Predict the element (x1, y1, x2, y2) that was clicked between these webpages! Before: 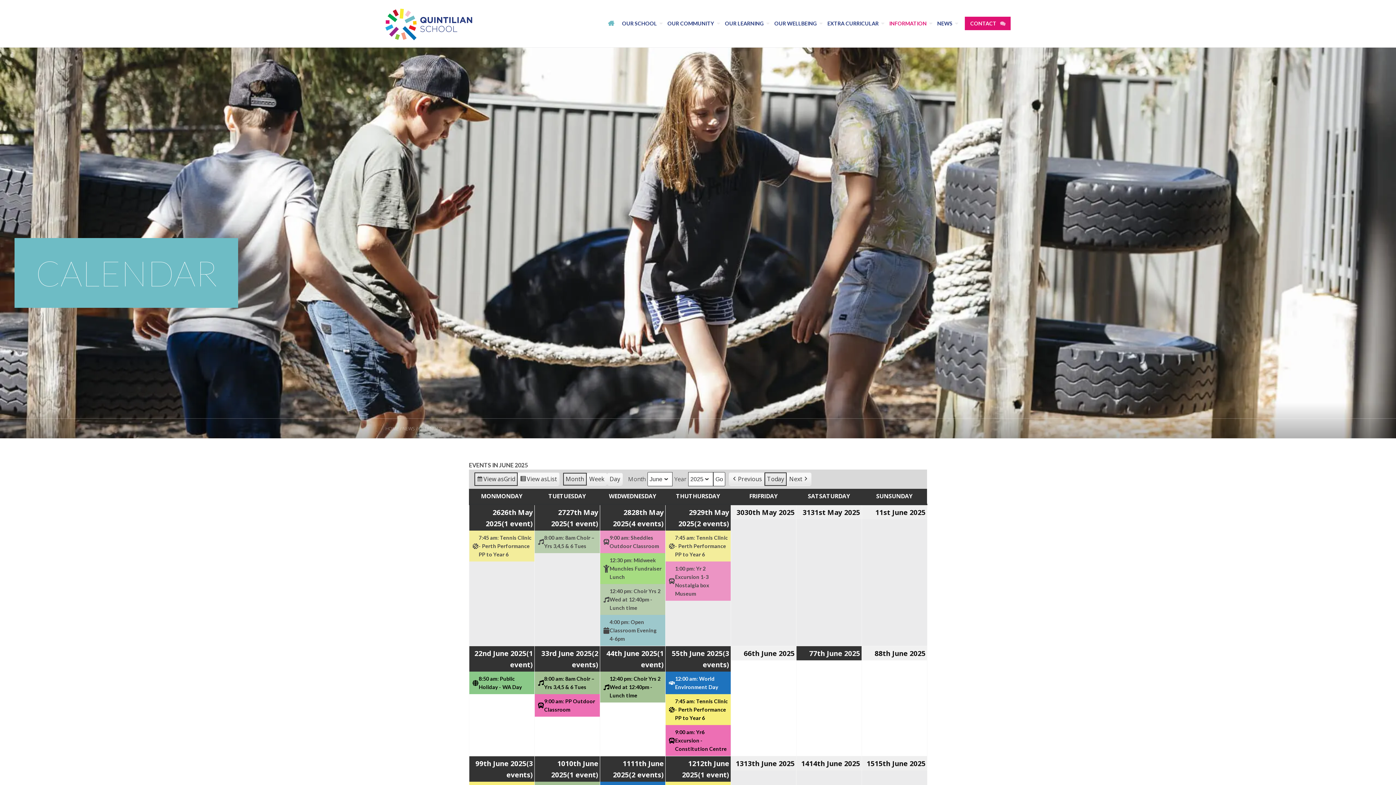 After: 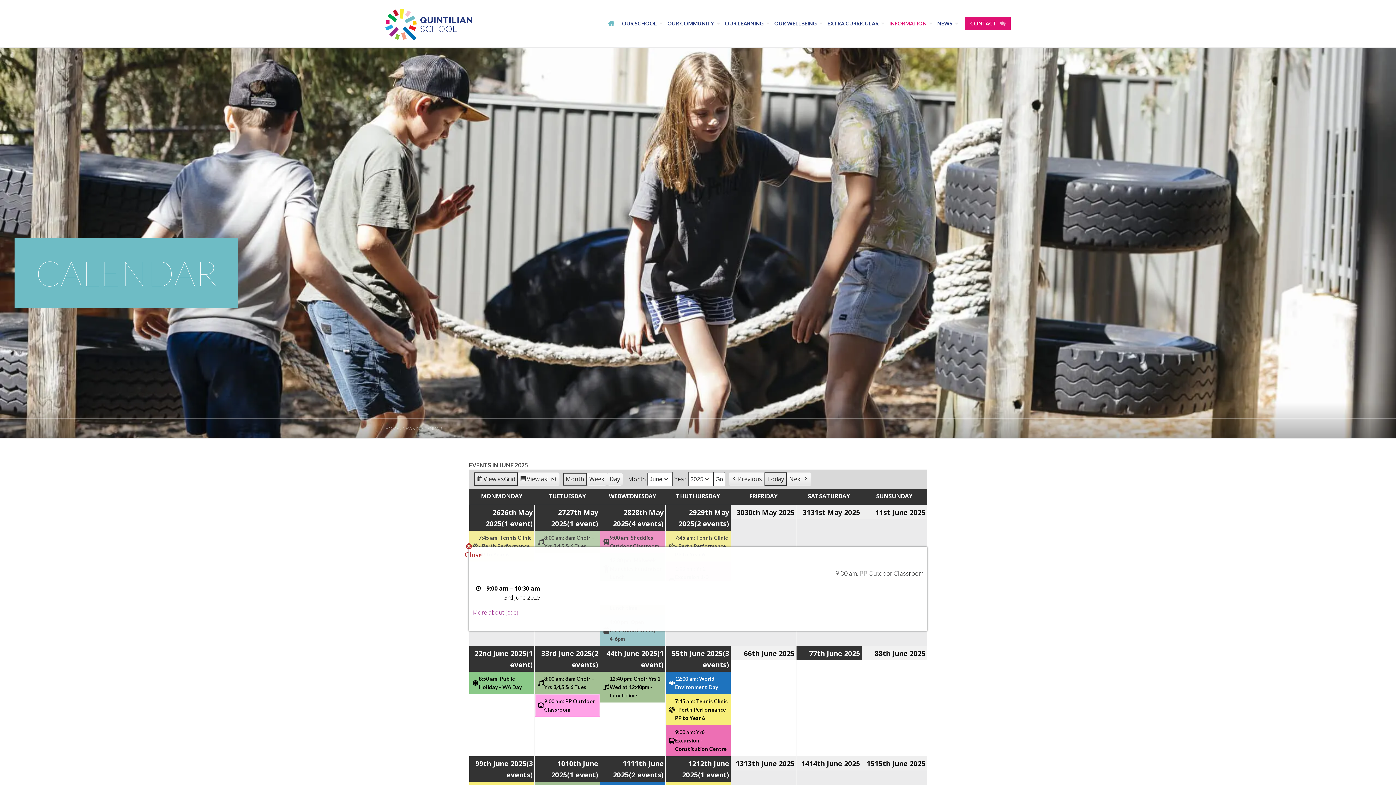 Action: bbox: (534, 694, 600, 717) label: 9:00 am: PP Outdoor Classroom